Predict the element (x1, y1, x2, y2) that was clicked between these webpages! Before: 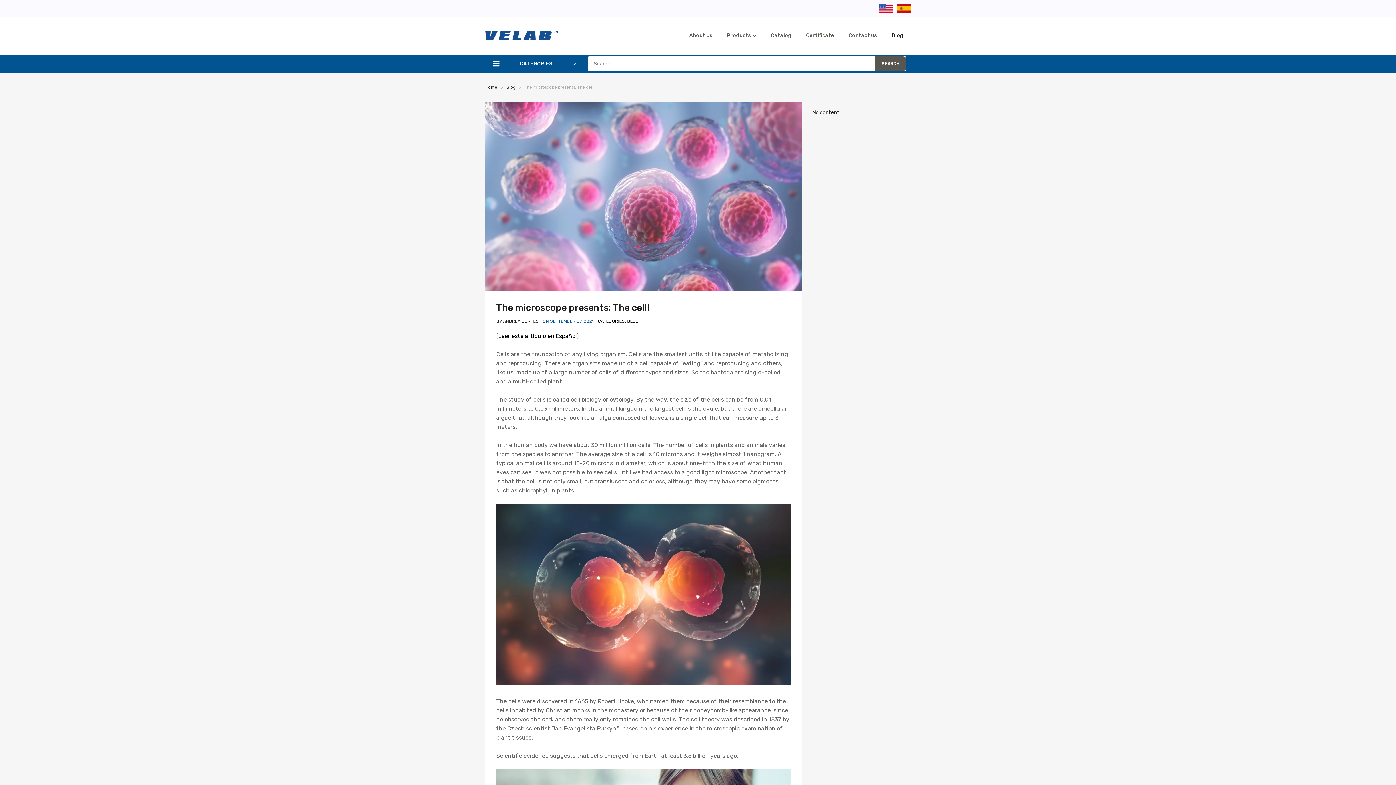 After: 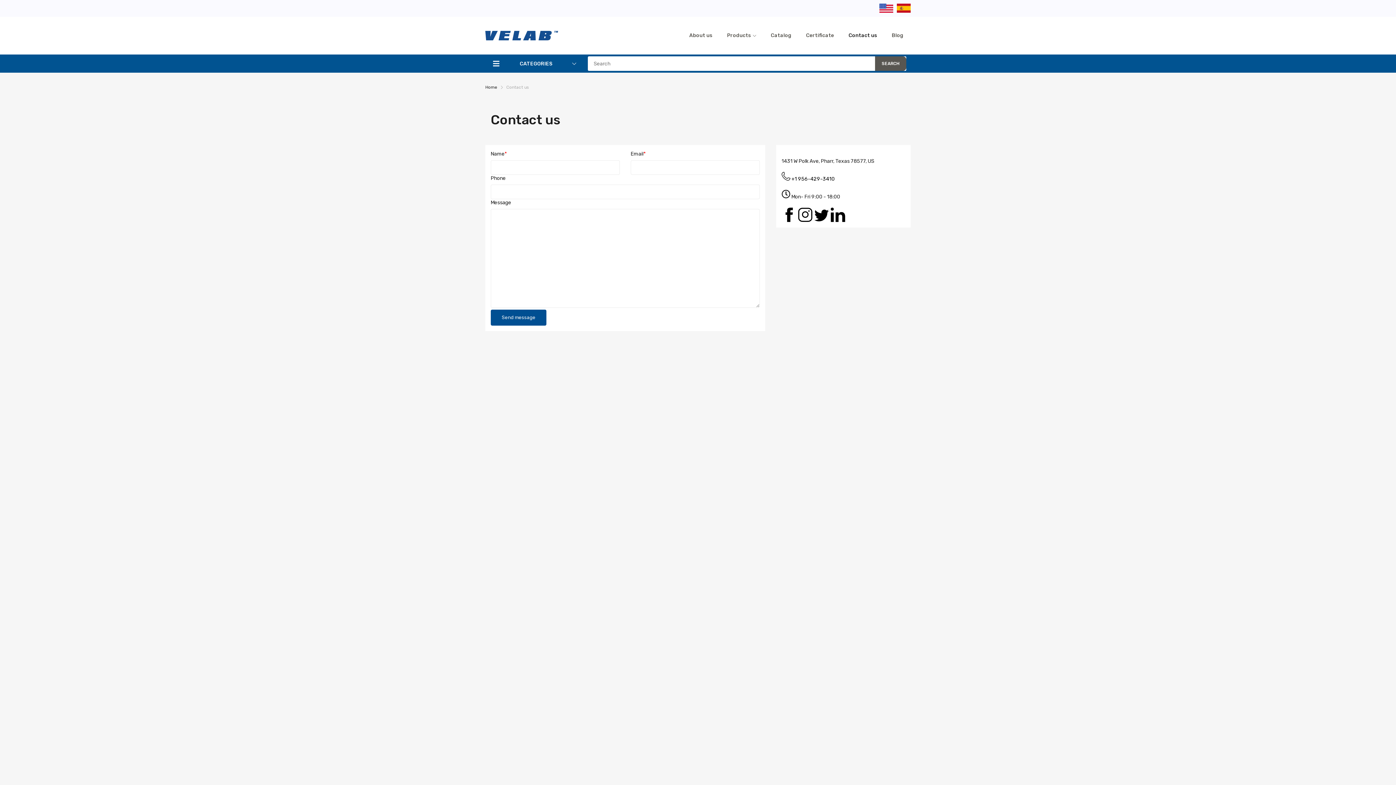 Action: label: Contact us bbox: (848, 26, 877, 44)